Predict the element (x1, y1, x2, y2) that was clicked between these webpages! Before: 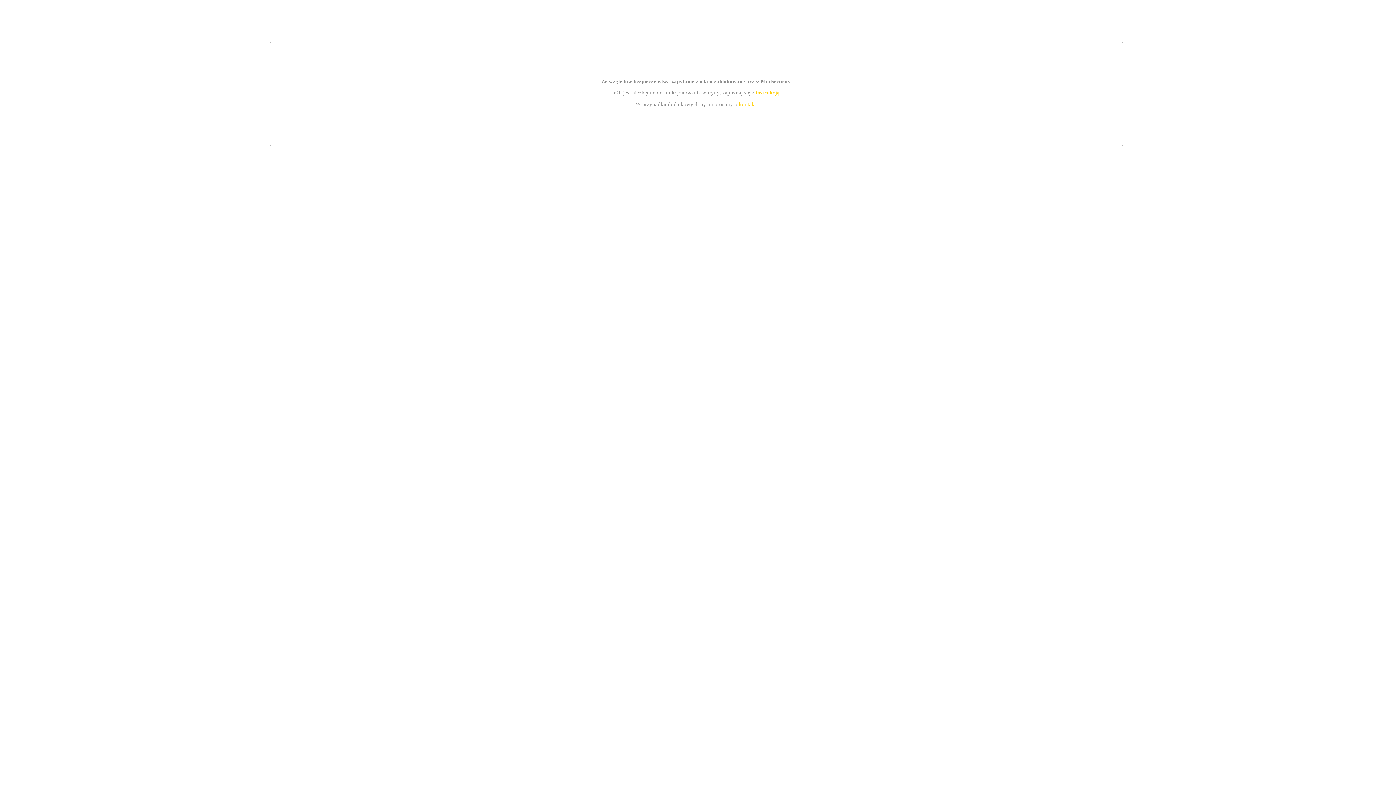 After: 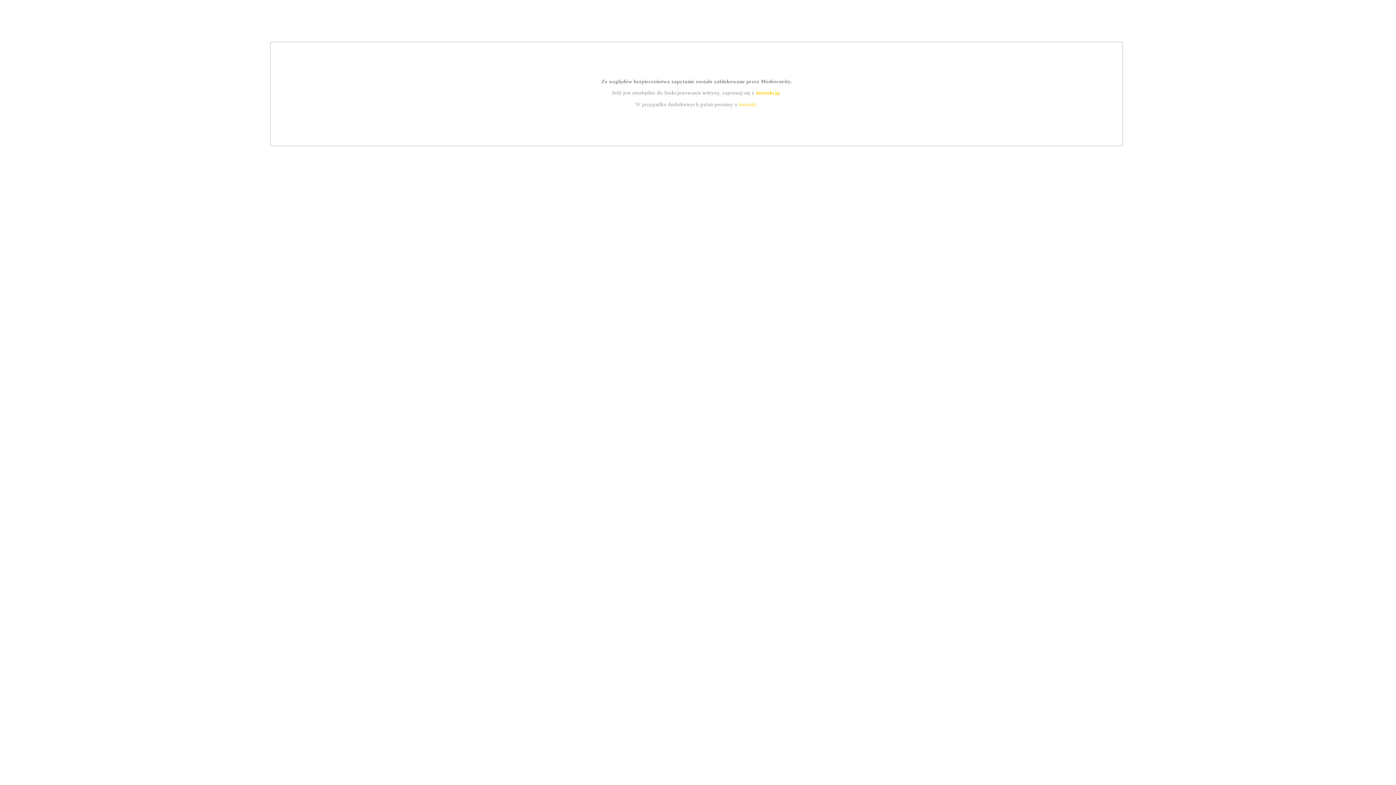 Action: bbox: (755, 89, 779, 95) label: instrukcją